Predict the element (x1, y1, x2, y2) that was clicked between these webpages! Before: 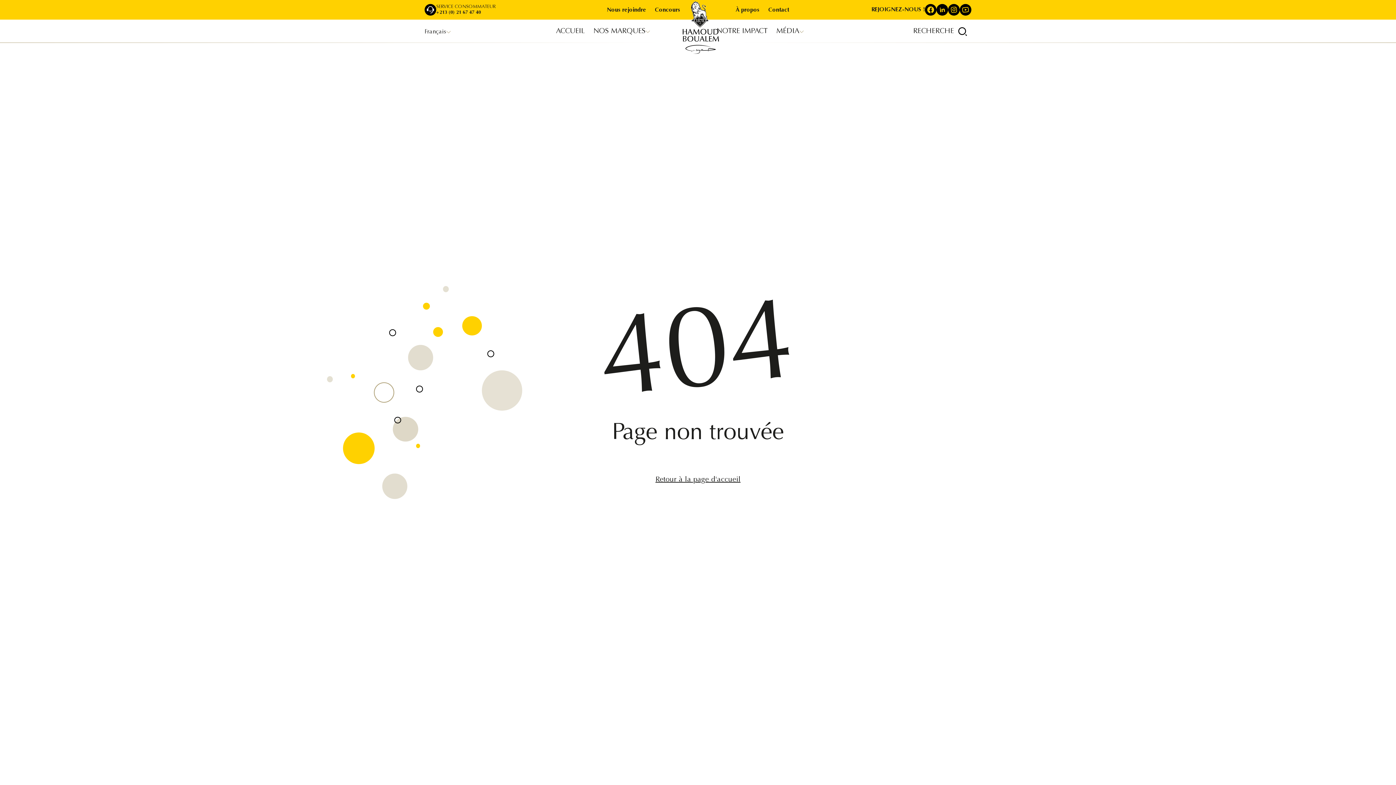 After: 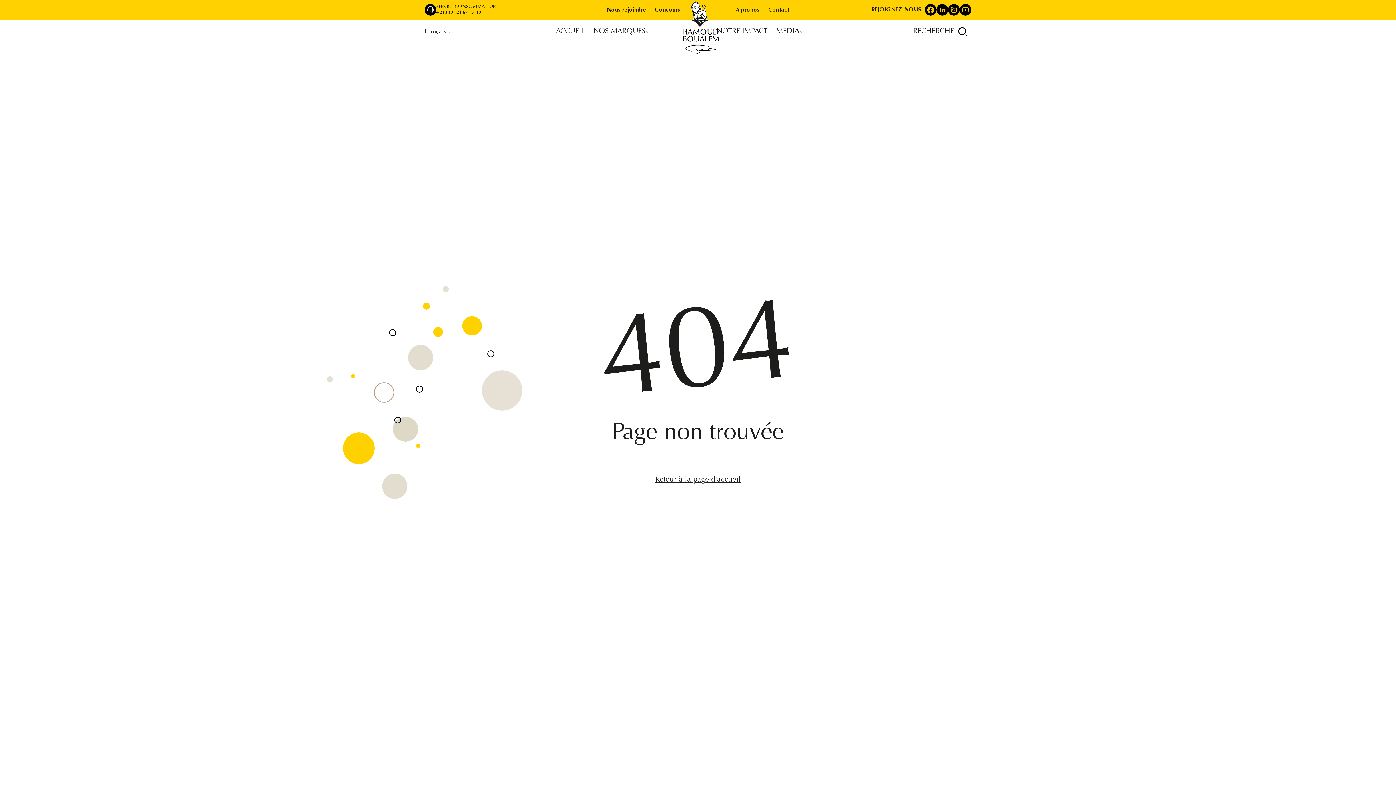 Action: bbox: (960, 4, 971, 15)